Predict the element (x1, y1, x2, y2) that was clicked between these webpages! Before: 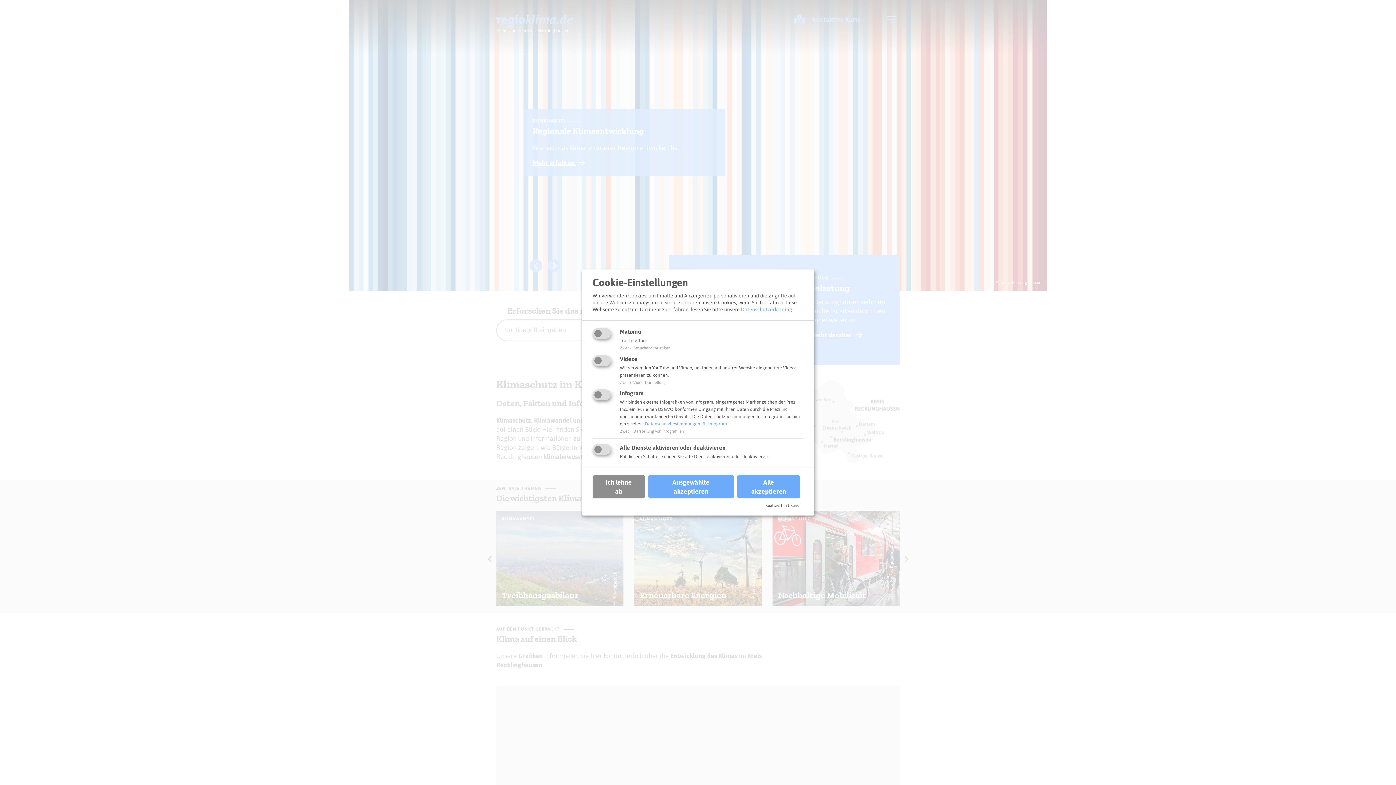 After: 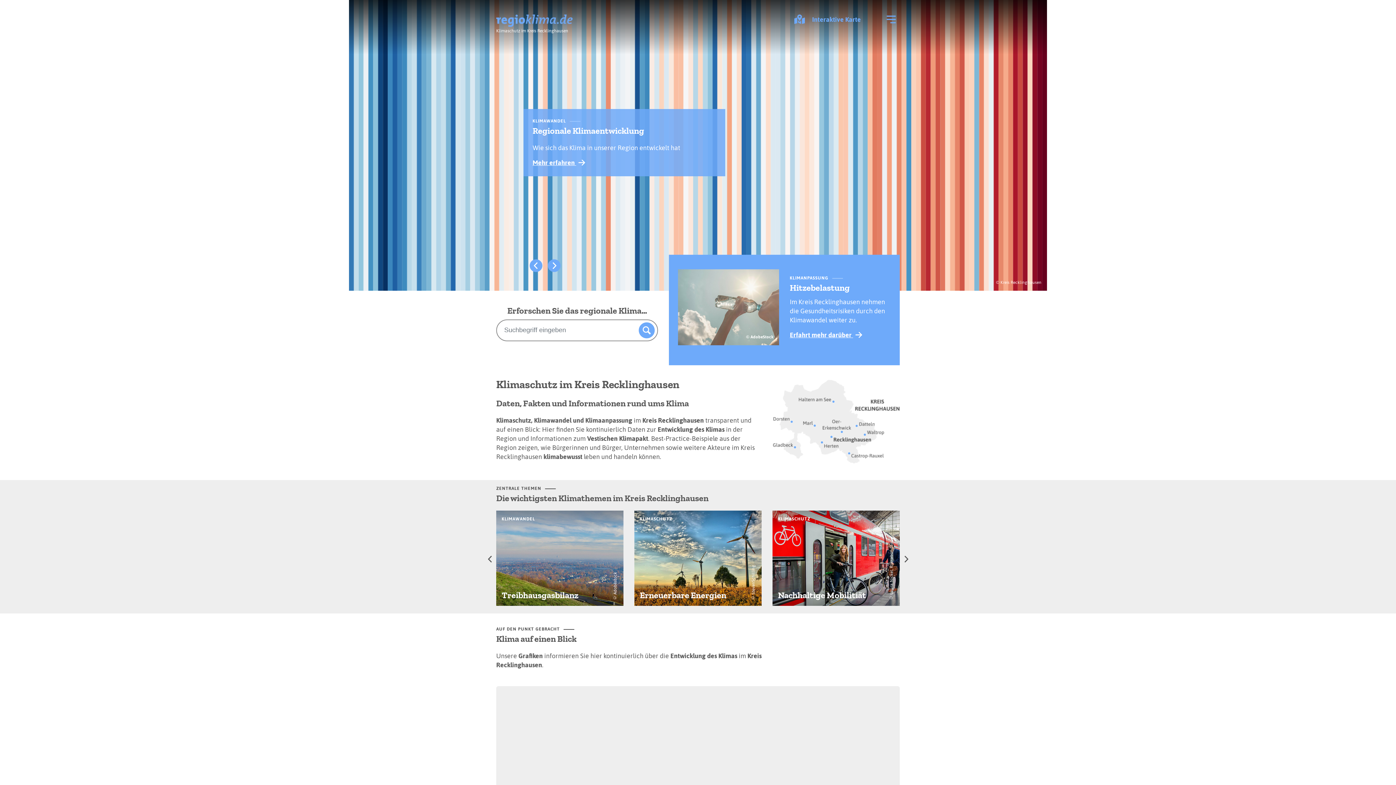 Action: bbox: (592, 475, 644, 498) label: Ich lehne ab